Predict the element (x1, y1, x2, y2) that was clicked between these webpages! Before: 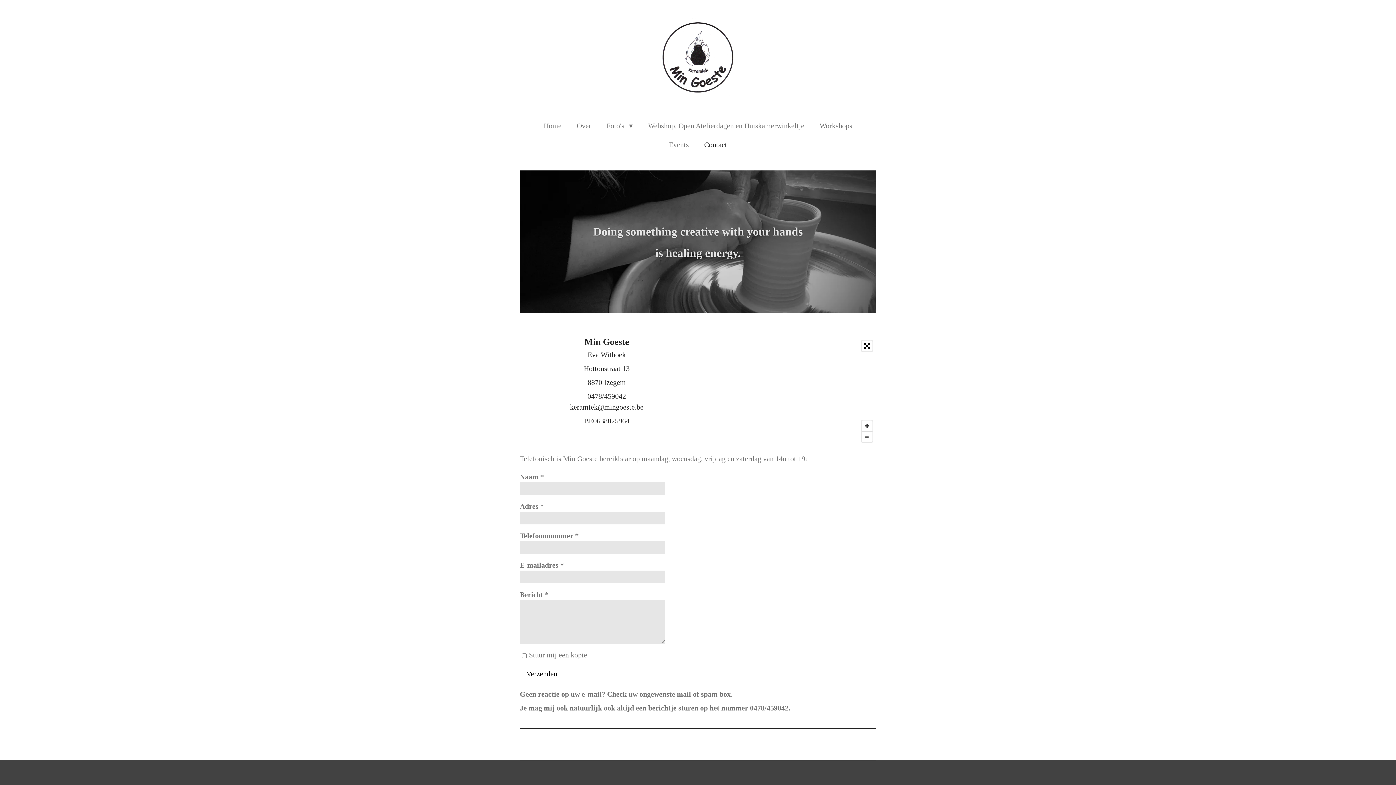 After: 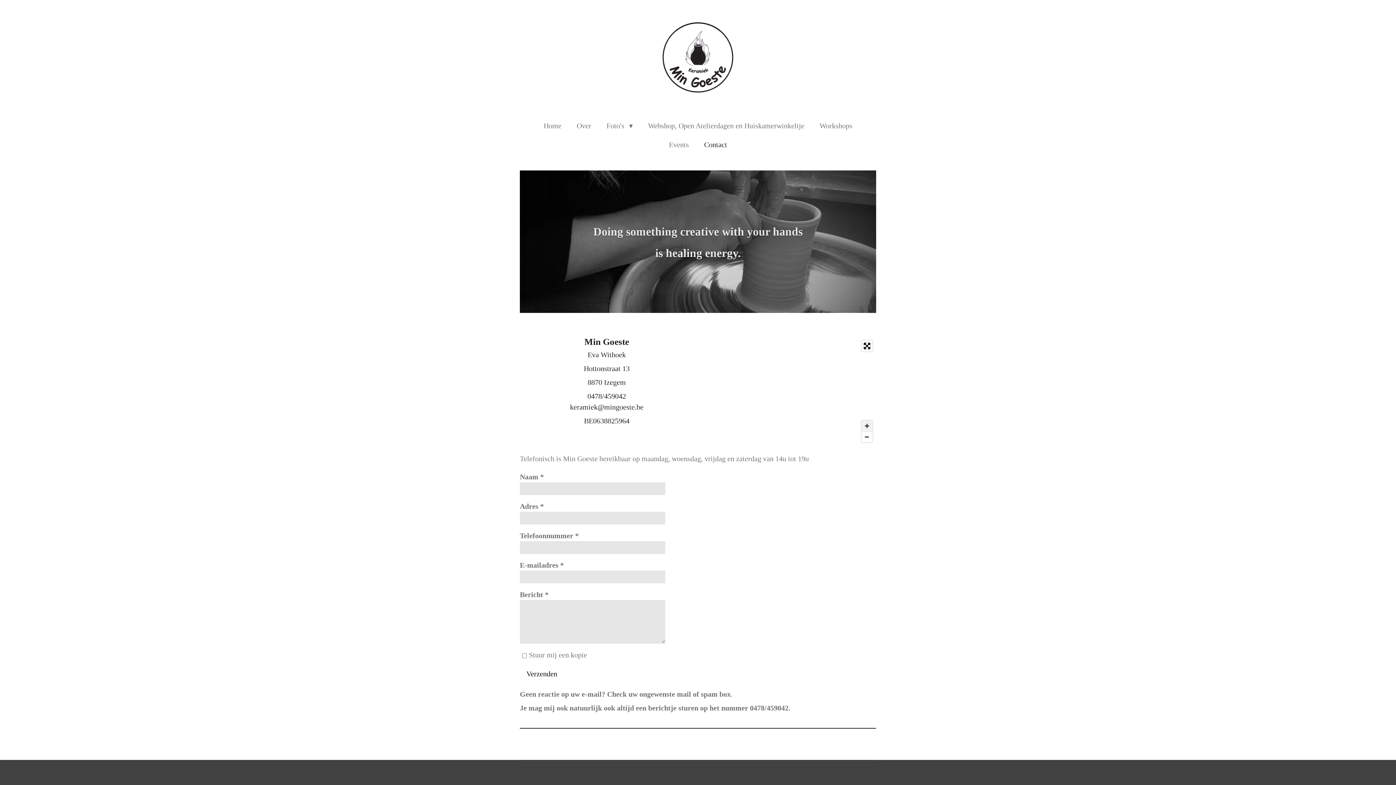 Action: label: Zoom In bbox: (861, 420, 872, 431)